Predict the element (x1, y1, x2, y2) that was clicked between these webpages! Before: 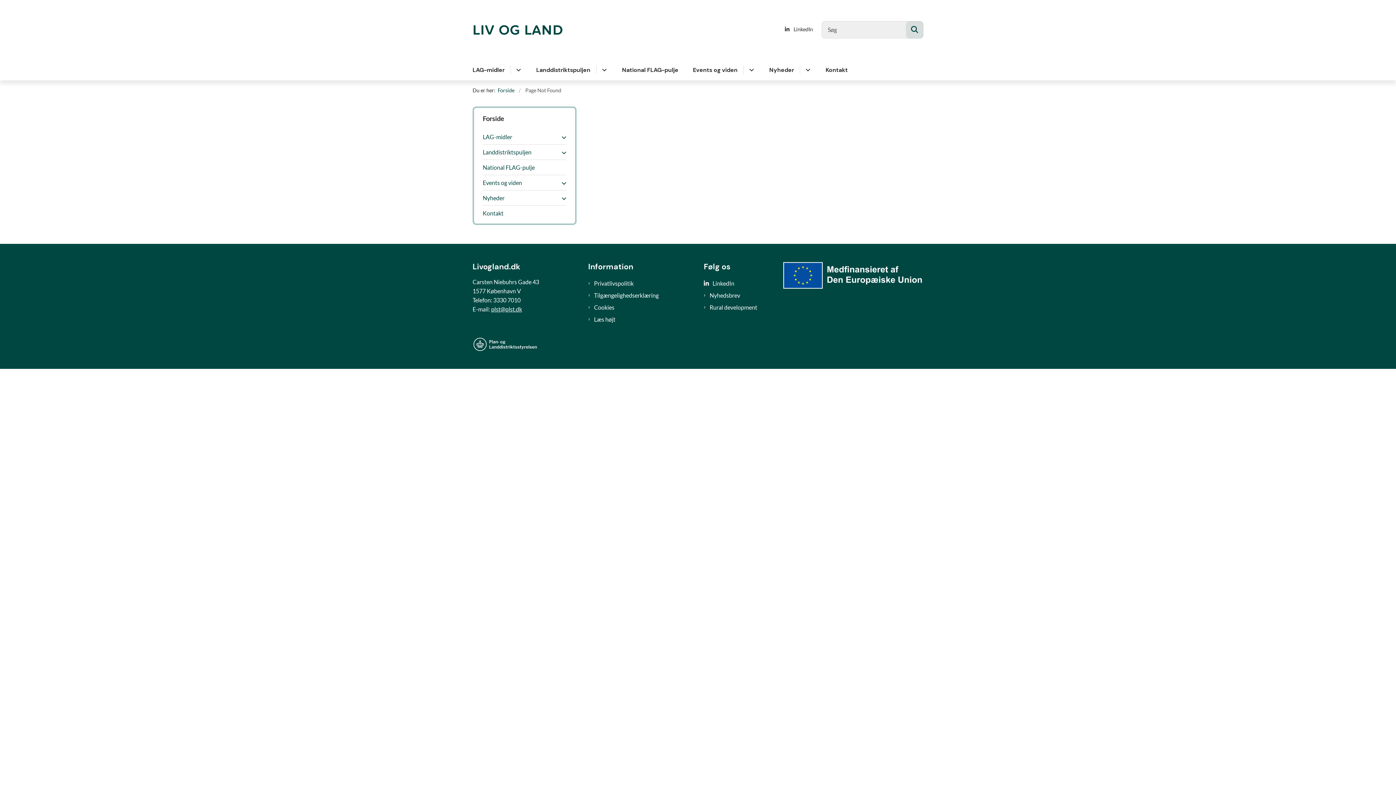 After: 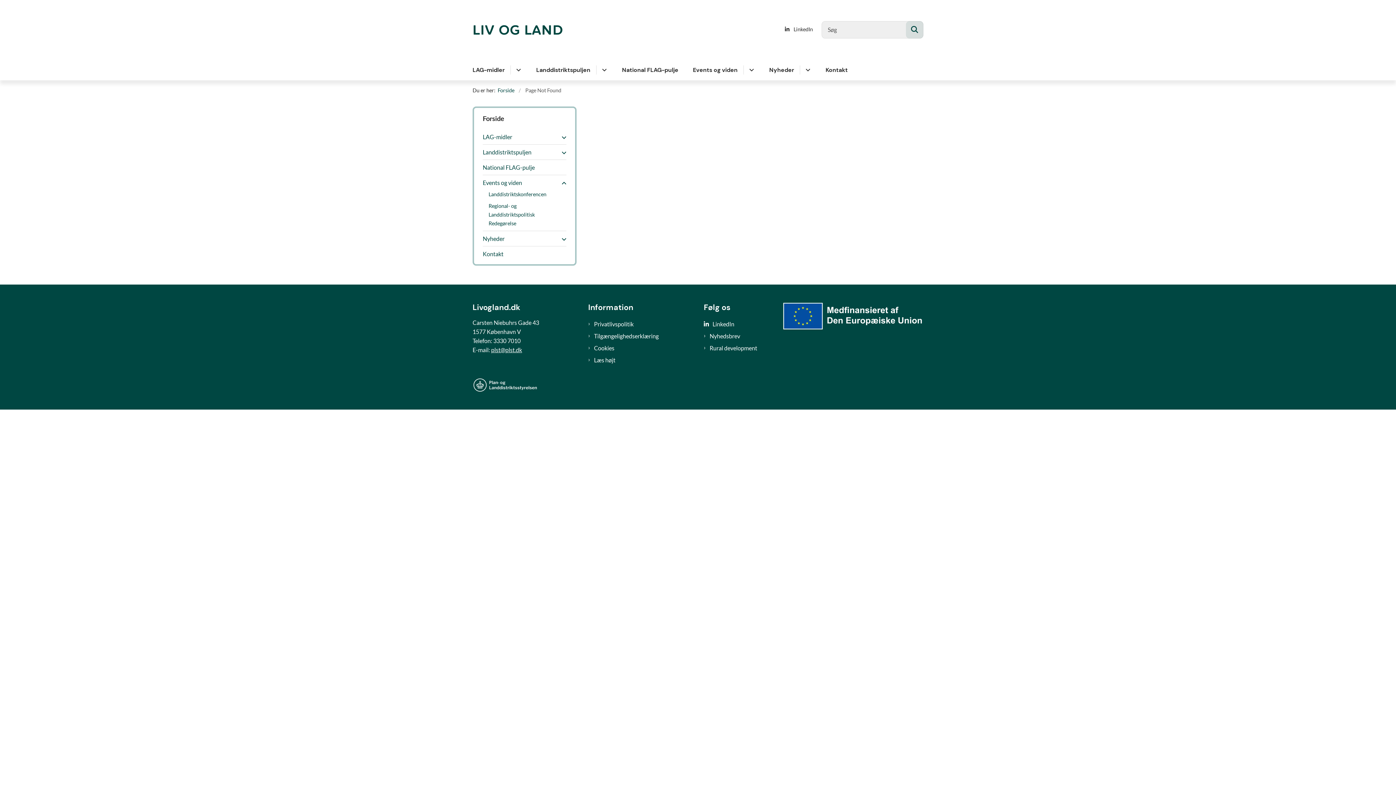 Action: label: Fold underpunkter ud bbox: (558, 176, 566, 189)